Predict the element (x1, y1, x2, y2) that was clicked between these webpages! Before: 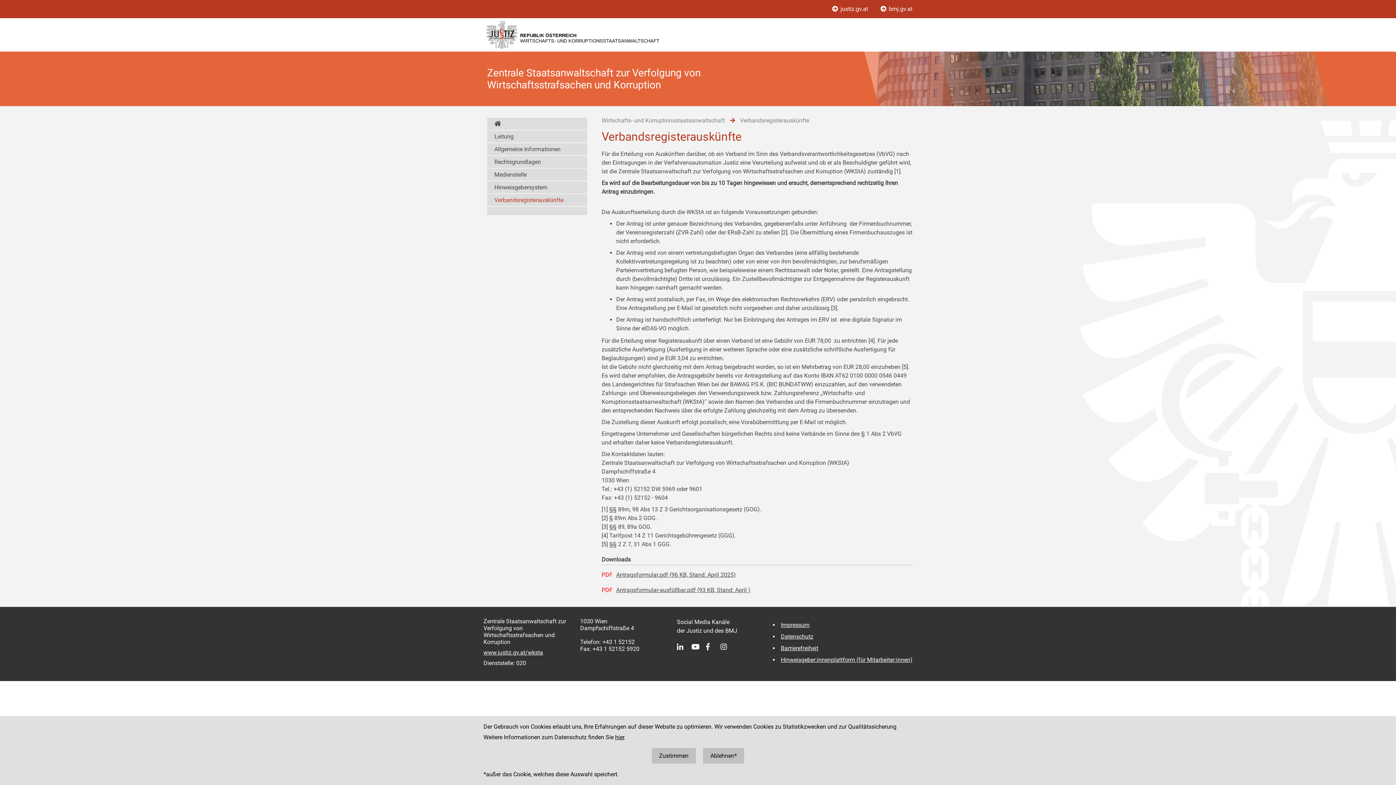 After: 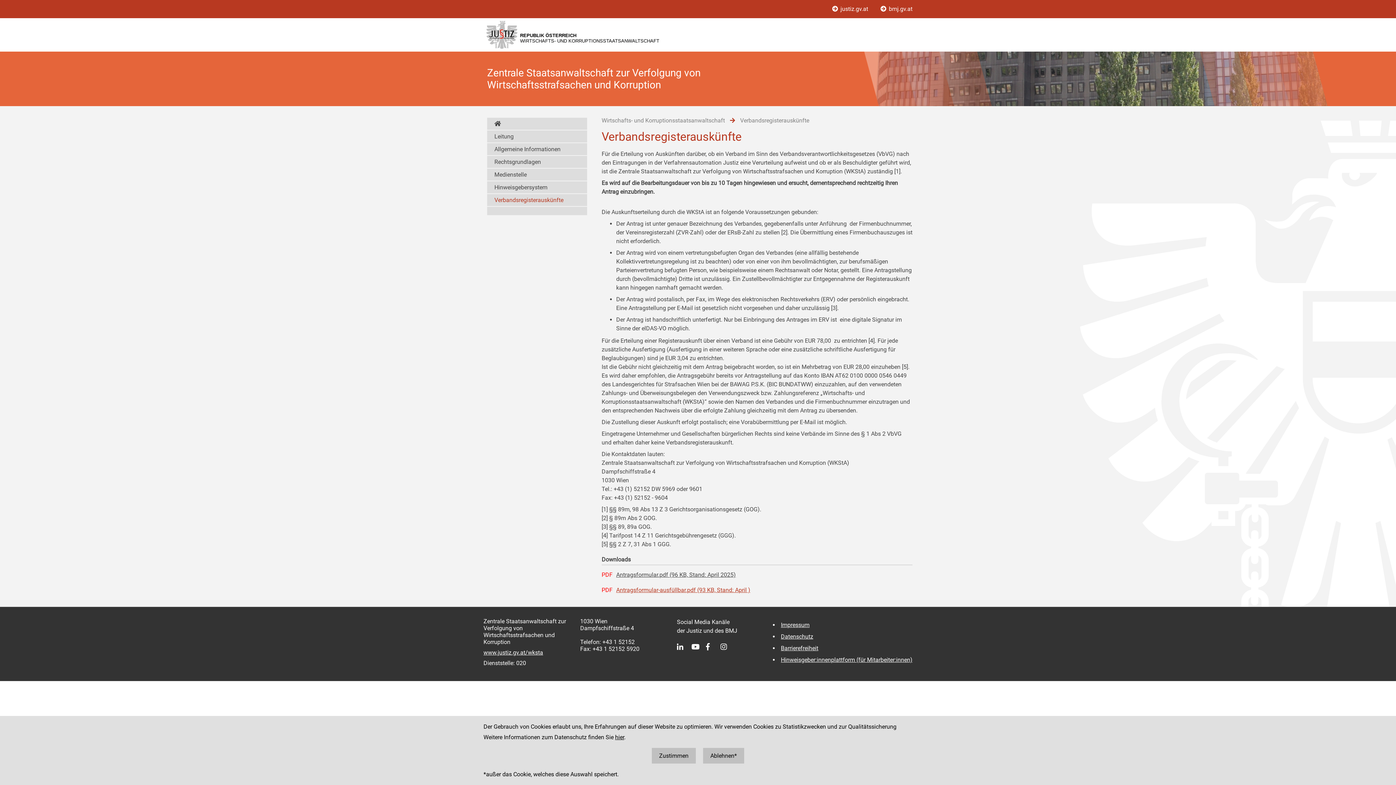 Action: label: Antragsformular-ausfüllbar.pdf (93 KB, Stand: April ) bbox: (616, 586, 750, 593)